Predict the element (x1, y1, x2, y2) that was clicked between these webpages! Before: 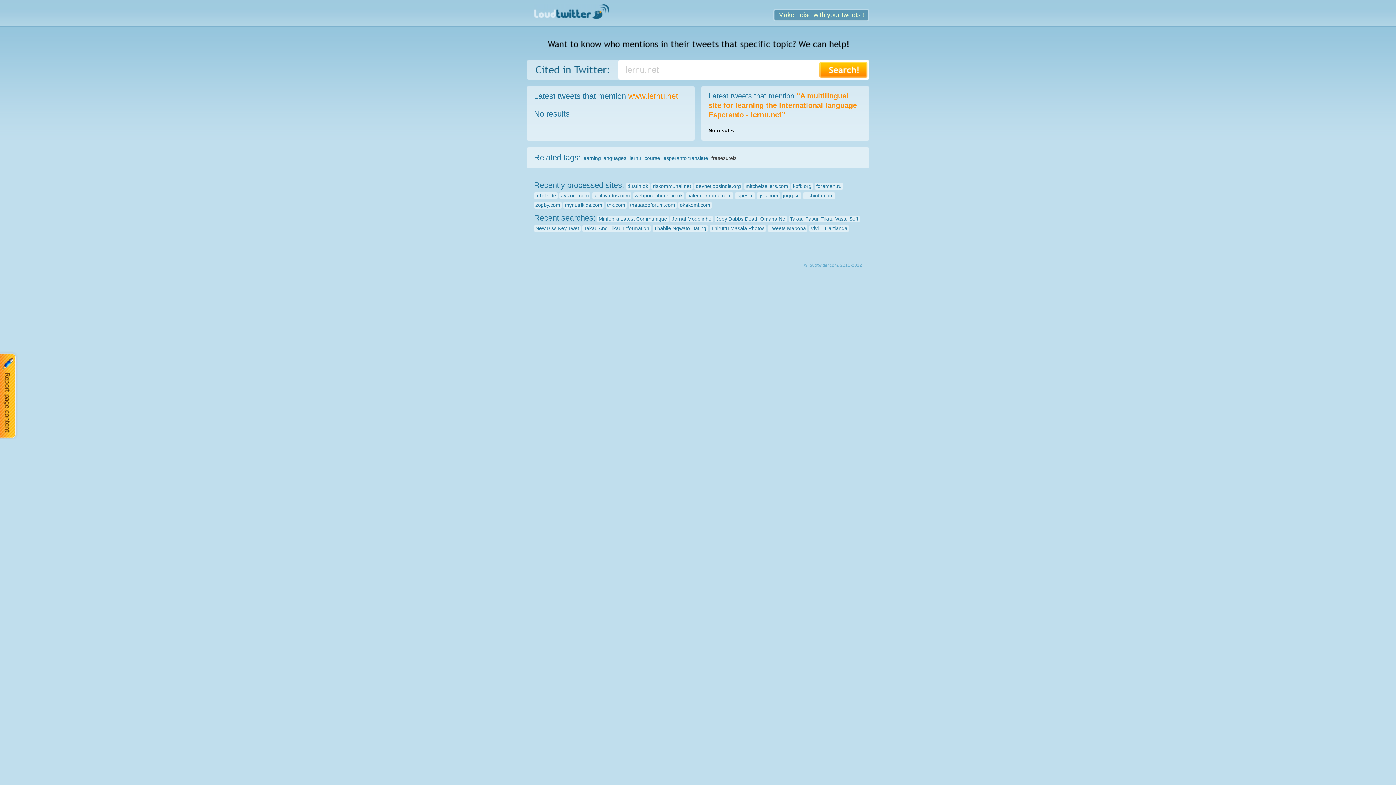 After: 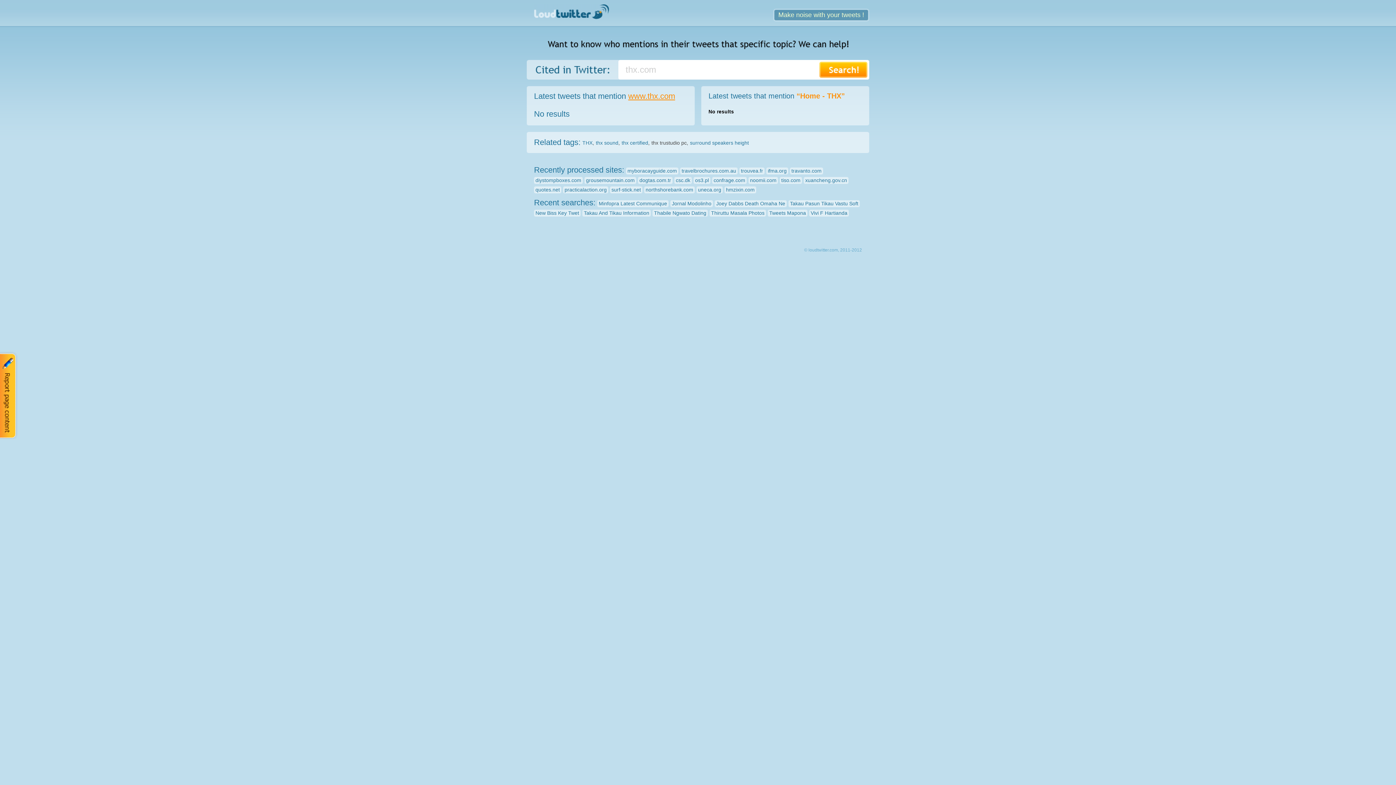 Action: label: thx.com bbox: (605, 201, 626, 208)